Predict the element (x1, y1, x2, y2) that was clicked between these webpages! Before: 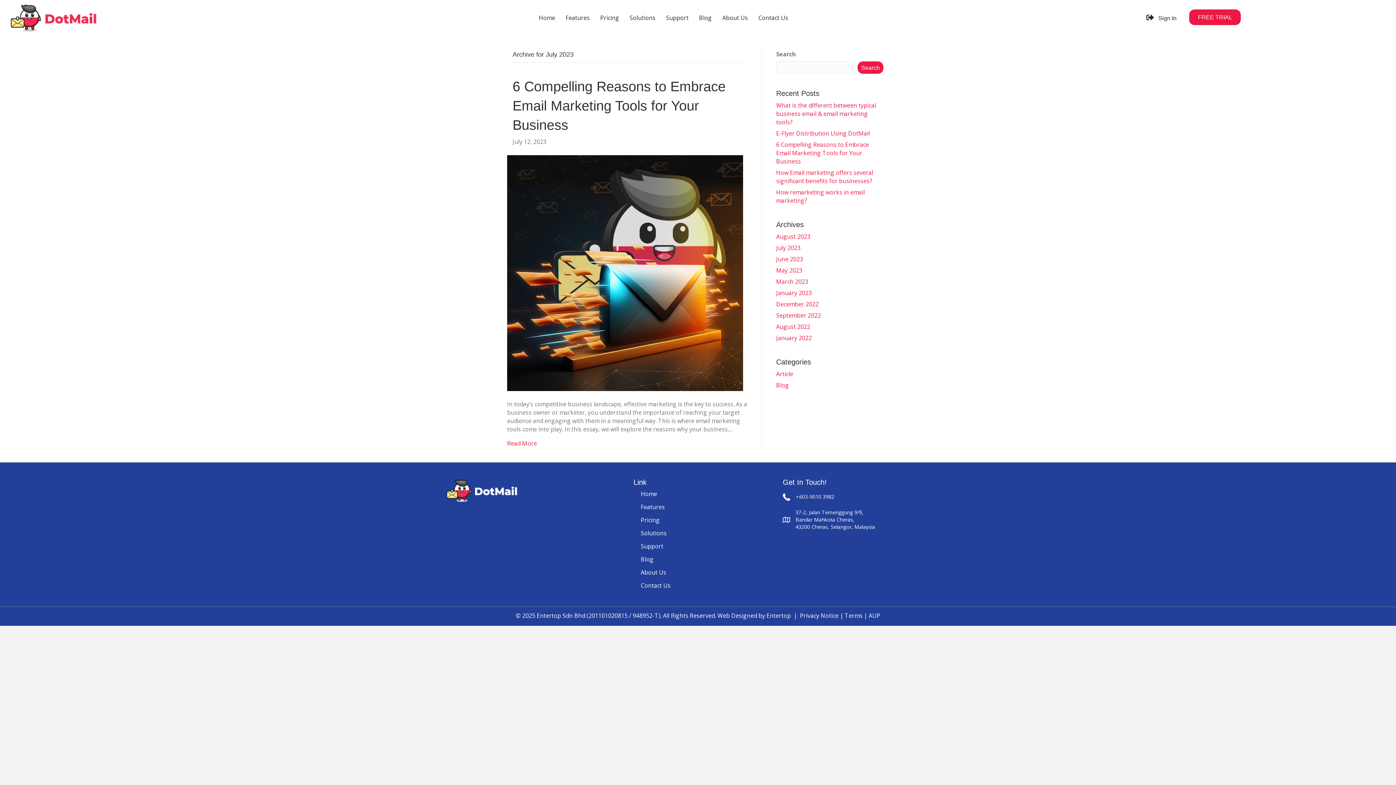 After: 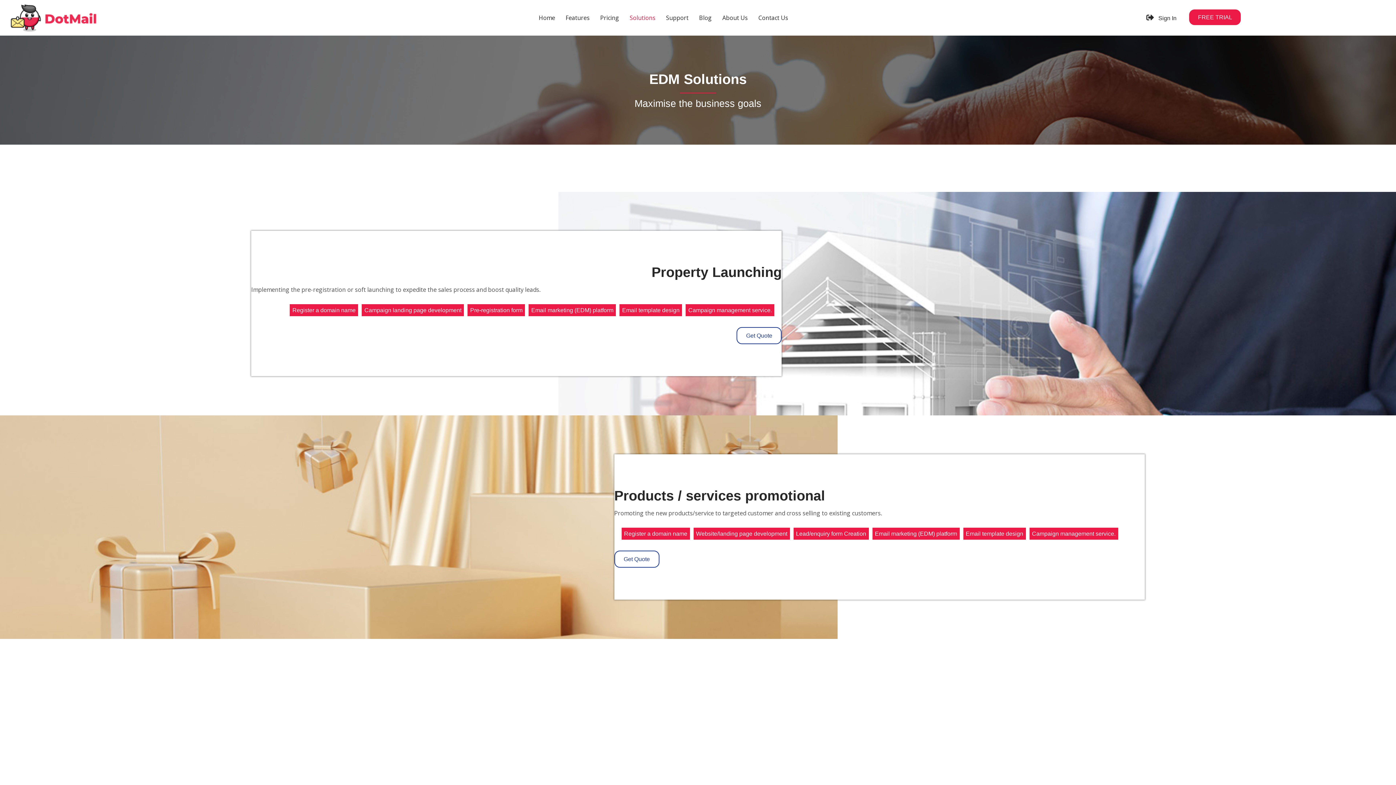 Action: bbox: (624, 9, 660, 25) label: Solutions